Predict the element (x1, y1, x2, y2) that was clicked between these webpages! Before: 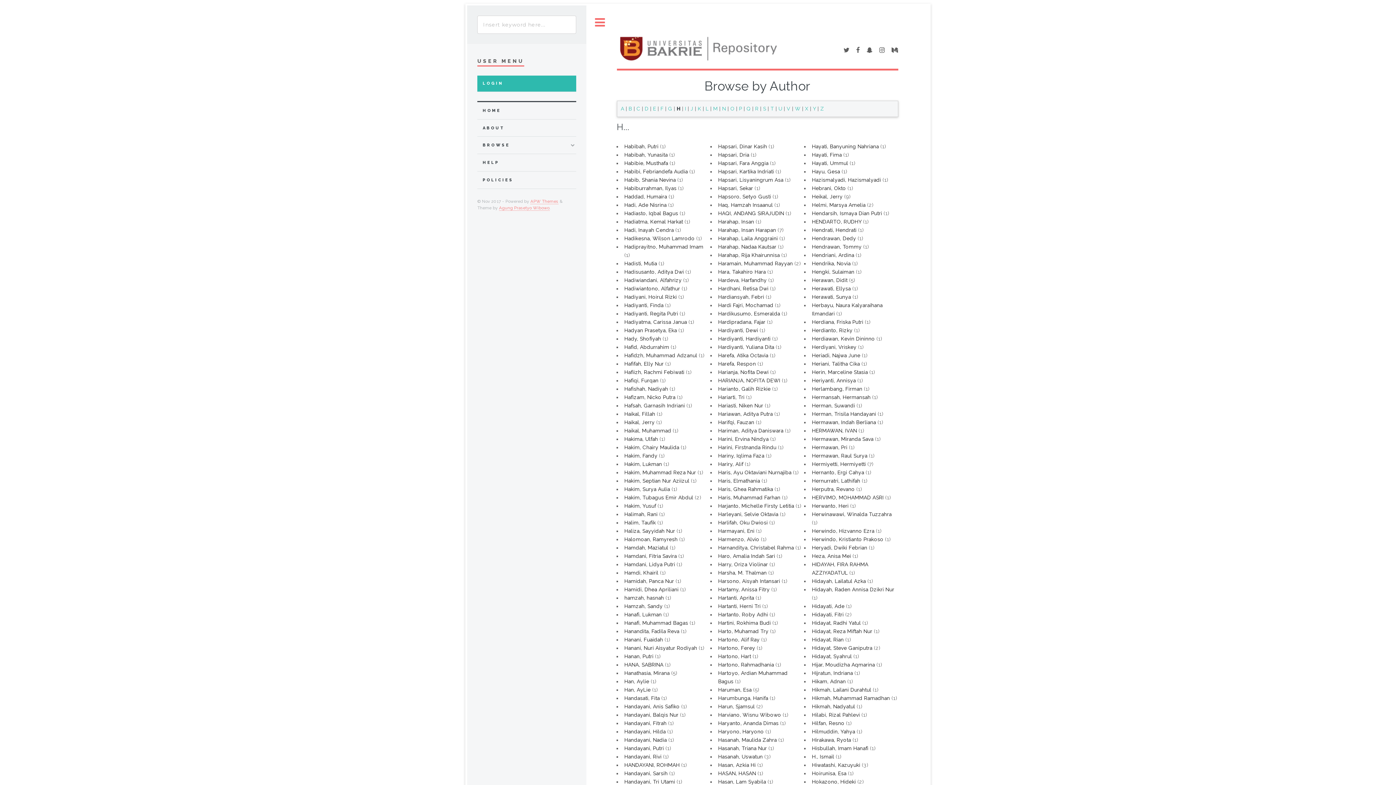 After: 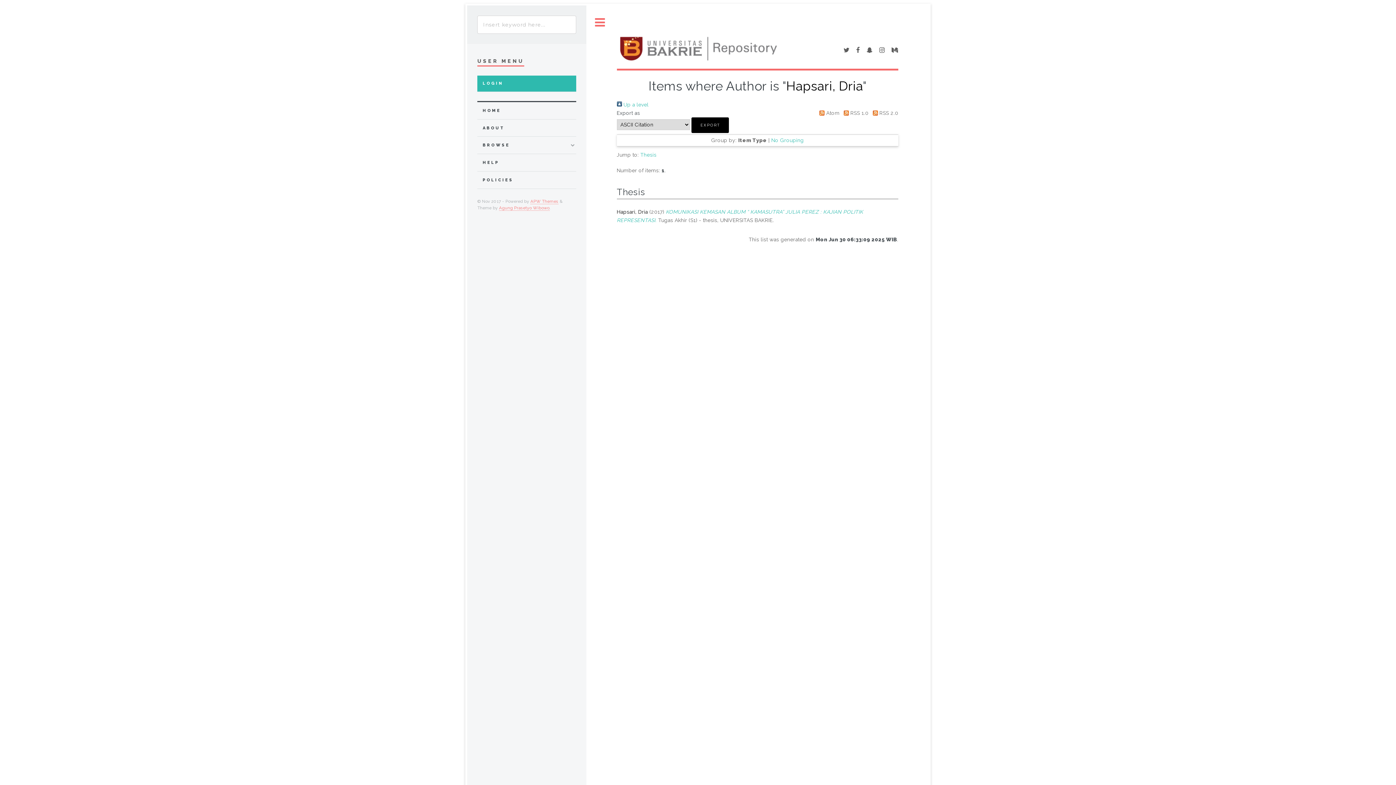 Action: label: Hapsari, Dria bbox: (718, 152, 749, 157)